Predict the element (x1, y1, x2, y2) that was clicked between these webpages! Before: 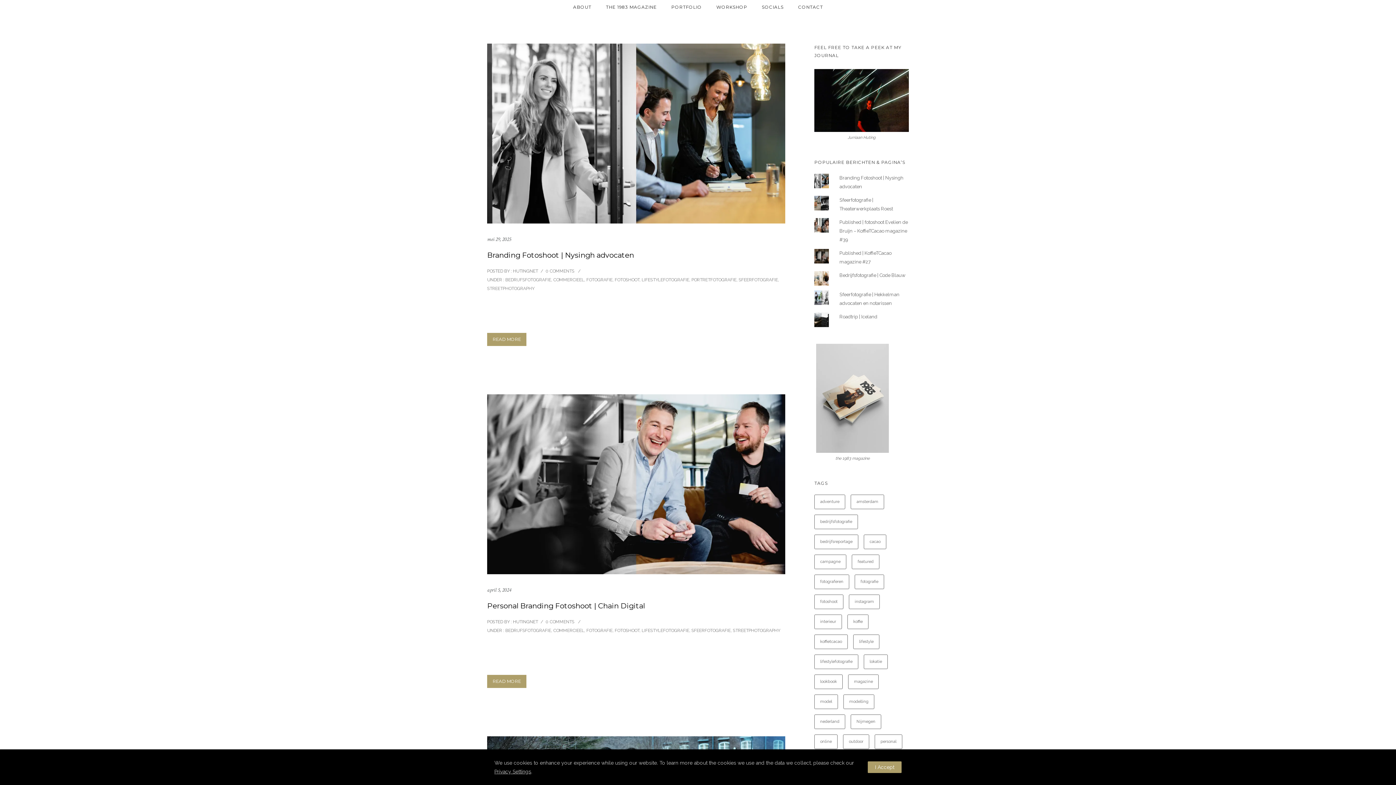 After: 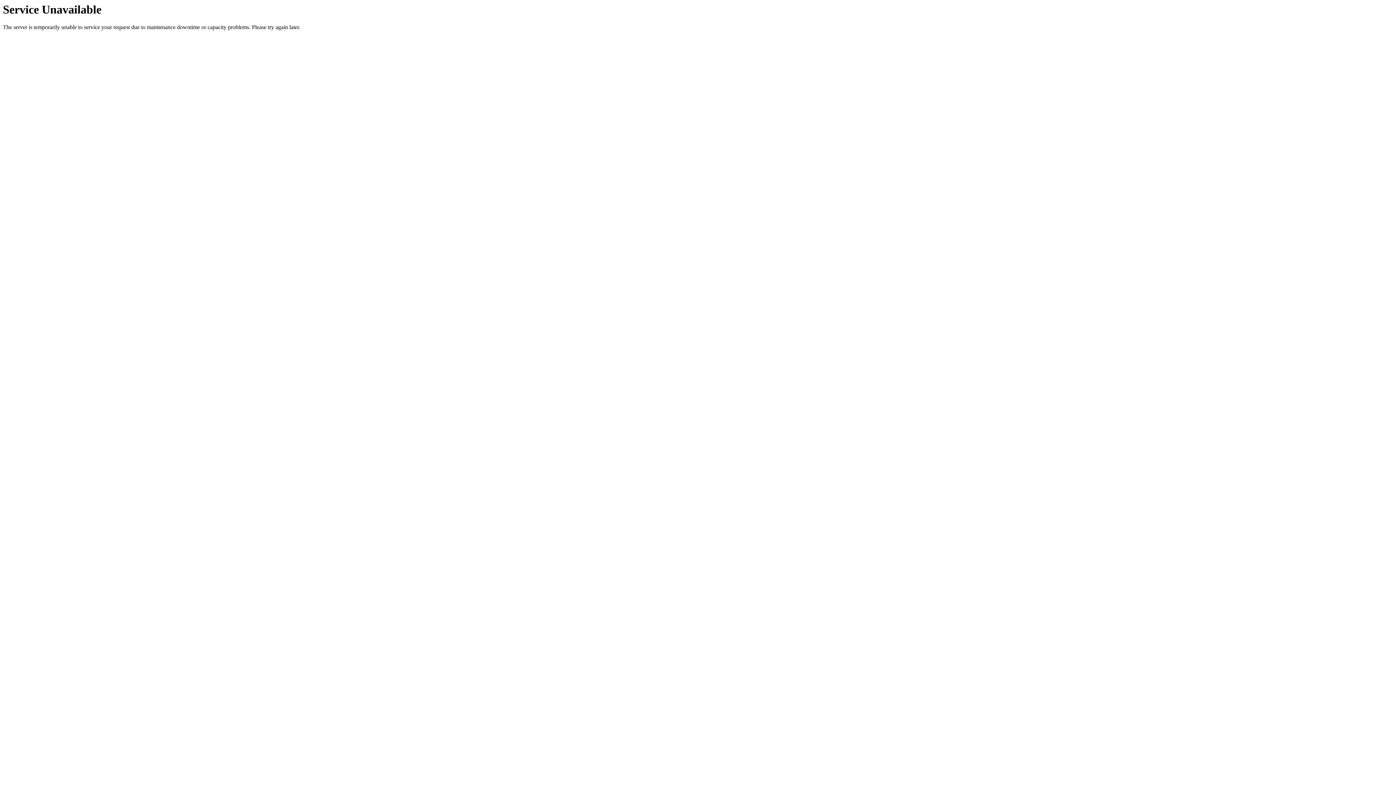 Action: bbox: (504, 628, 551, 633) label:  BEDRIJFSFOTOGRAFIE